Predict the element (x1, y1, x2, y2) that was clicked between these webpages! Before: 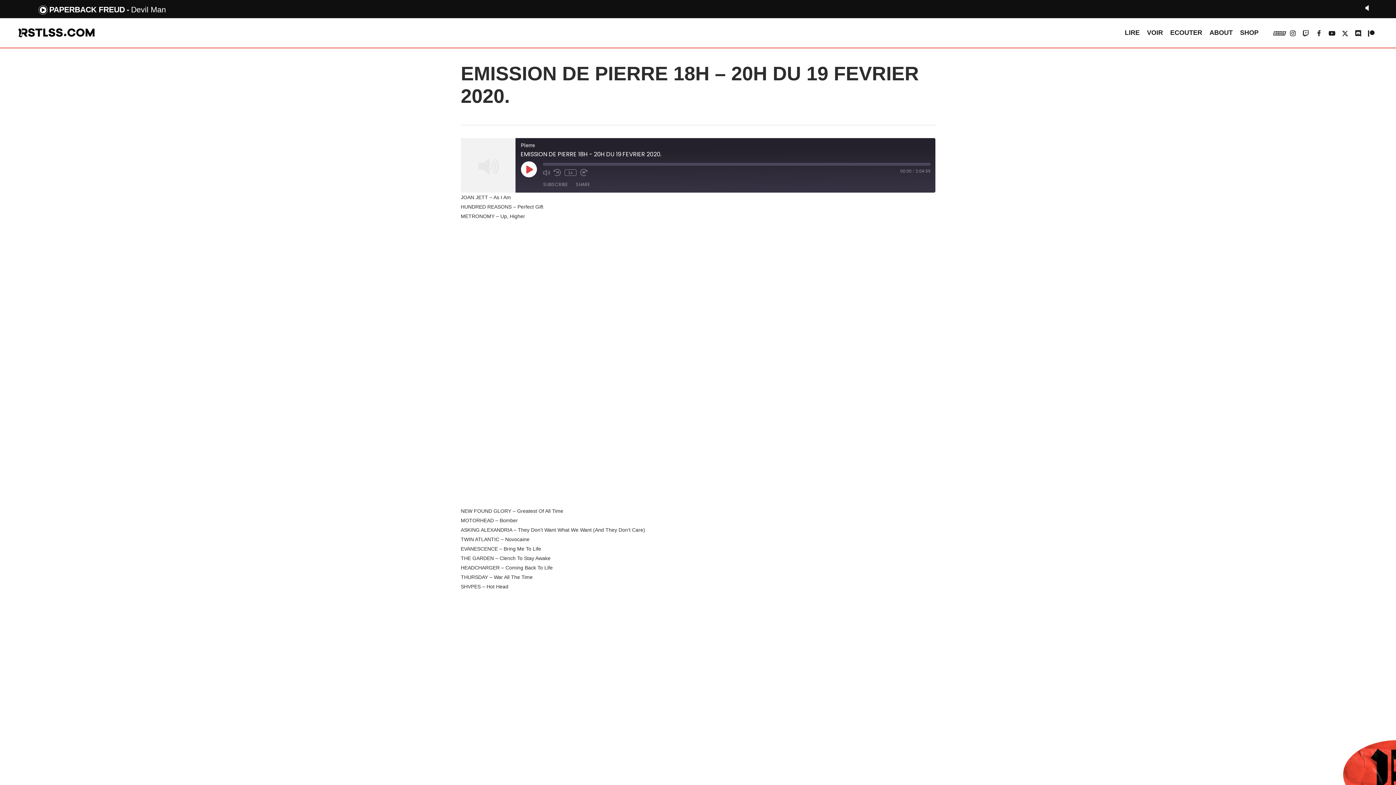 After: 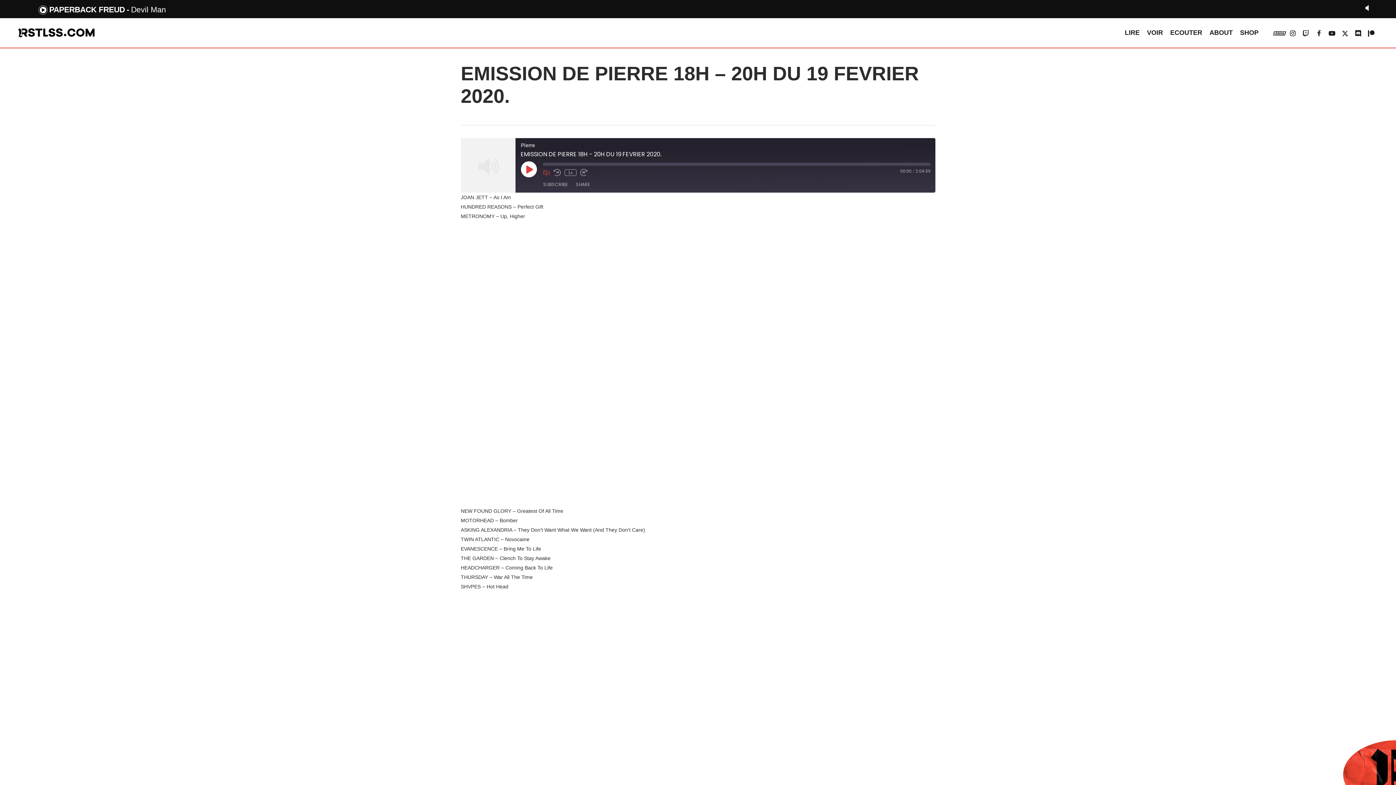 Action: bbox: (542, 169, 550, 176) label: Mute/Unmute Episode